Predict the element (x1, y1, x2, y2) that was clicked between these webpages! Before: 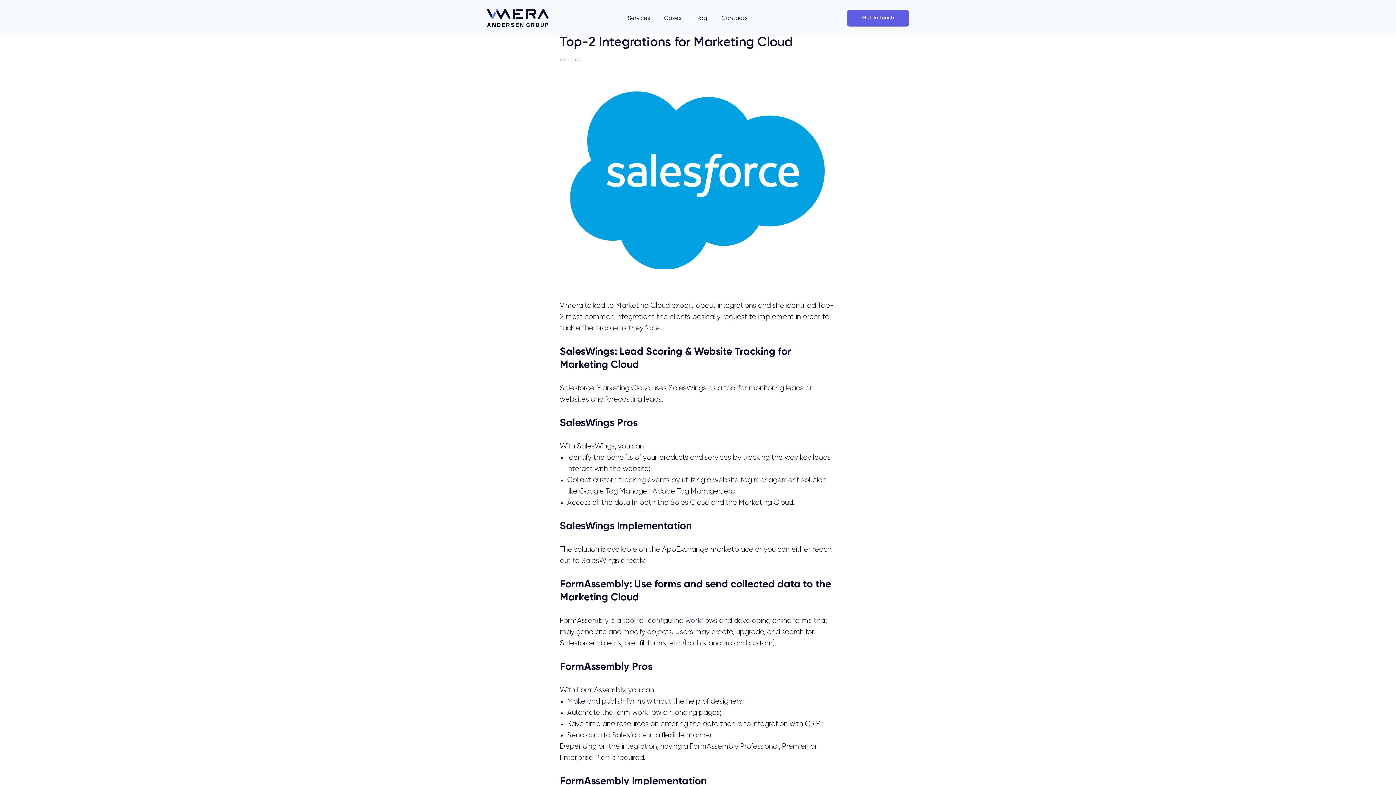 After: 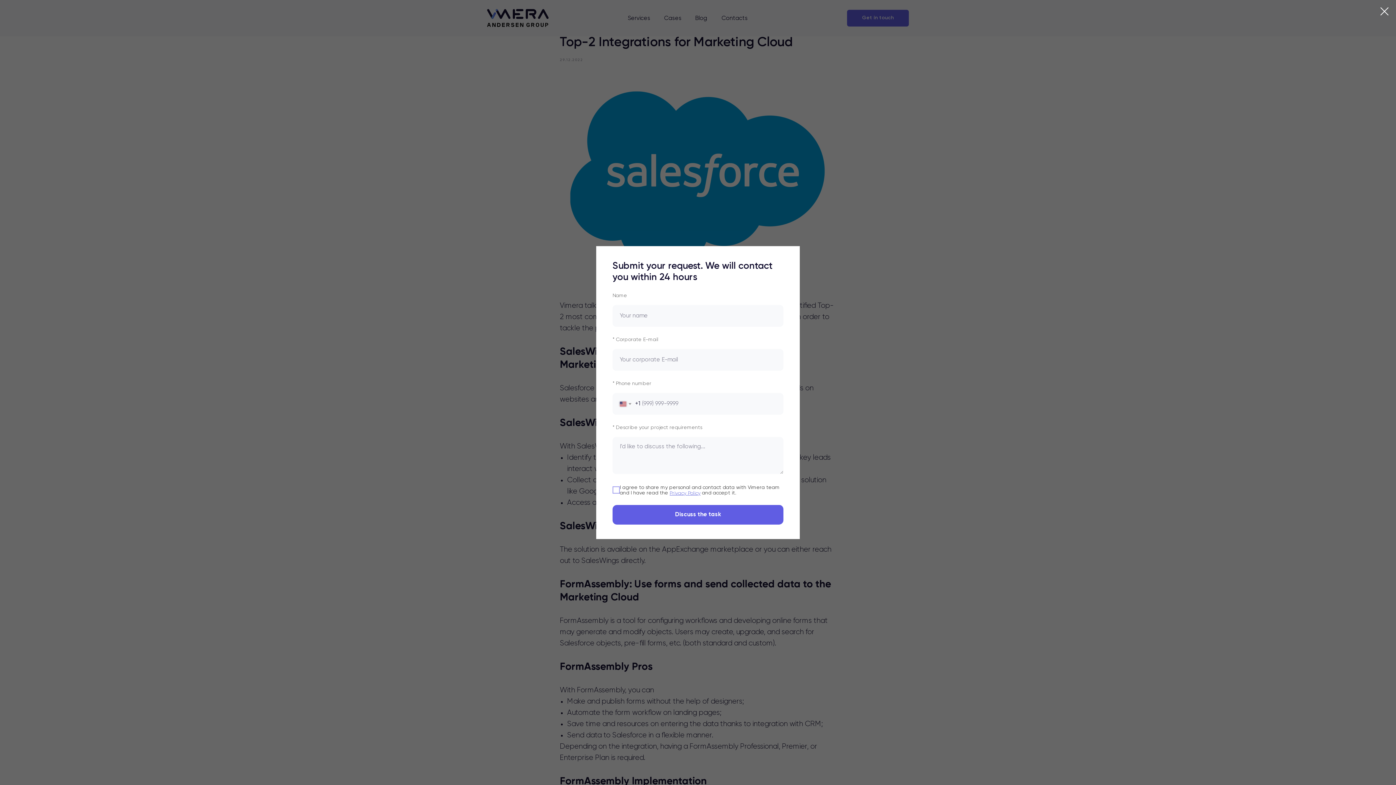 Action: label: Get in touch bbox: (847, 9, 909, 26)